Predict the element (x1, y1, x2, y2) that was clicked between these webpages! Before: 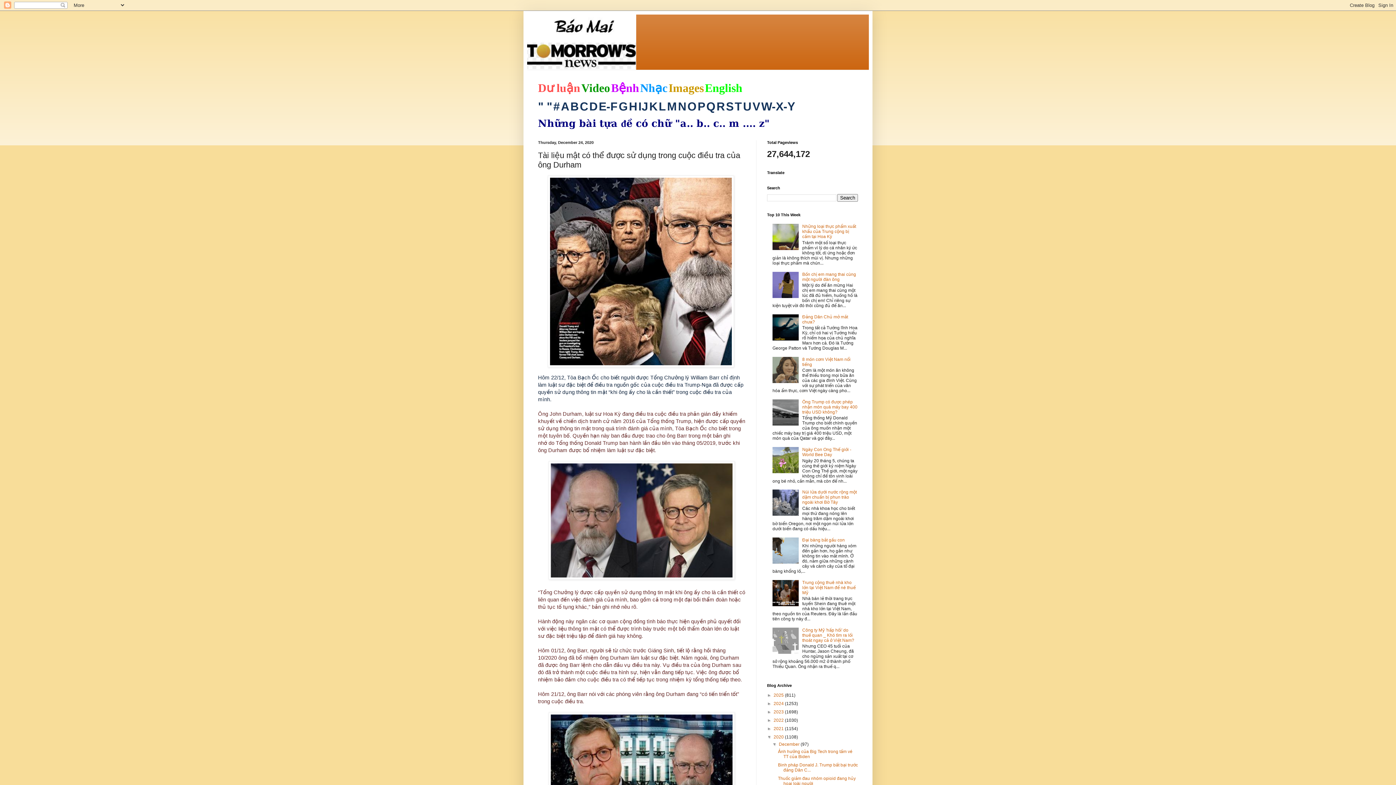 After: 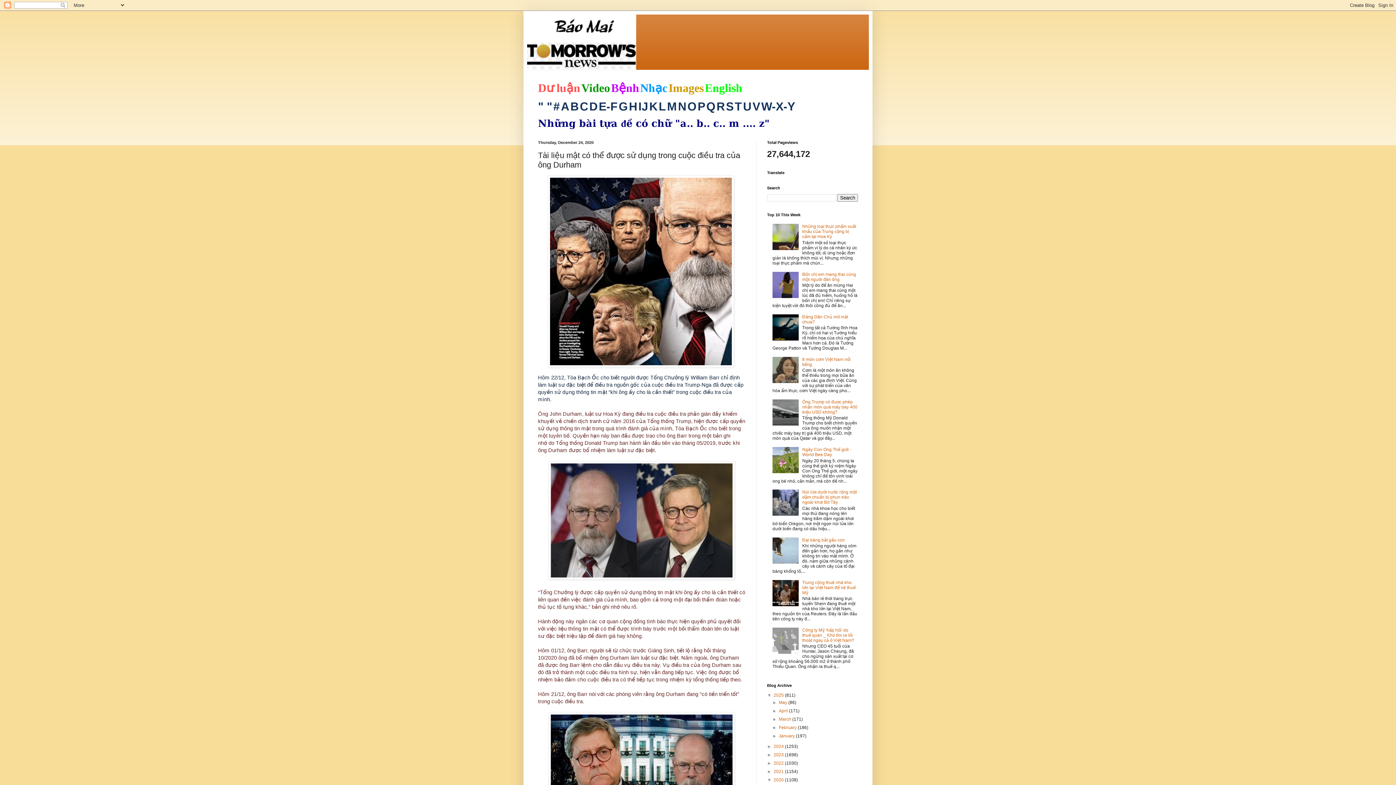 Action: bbox: (767, 692, 773, 698) label: ►  